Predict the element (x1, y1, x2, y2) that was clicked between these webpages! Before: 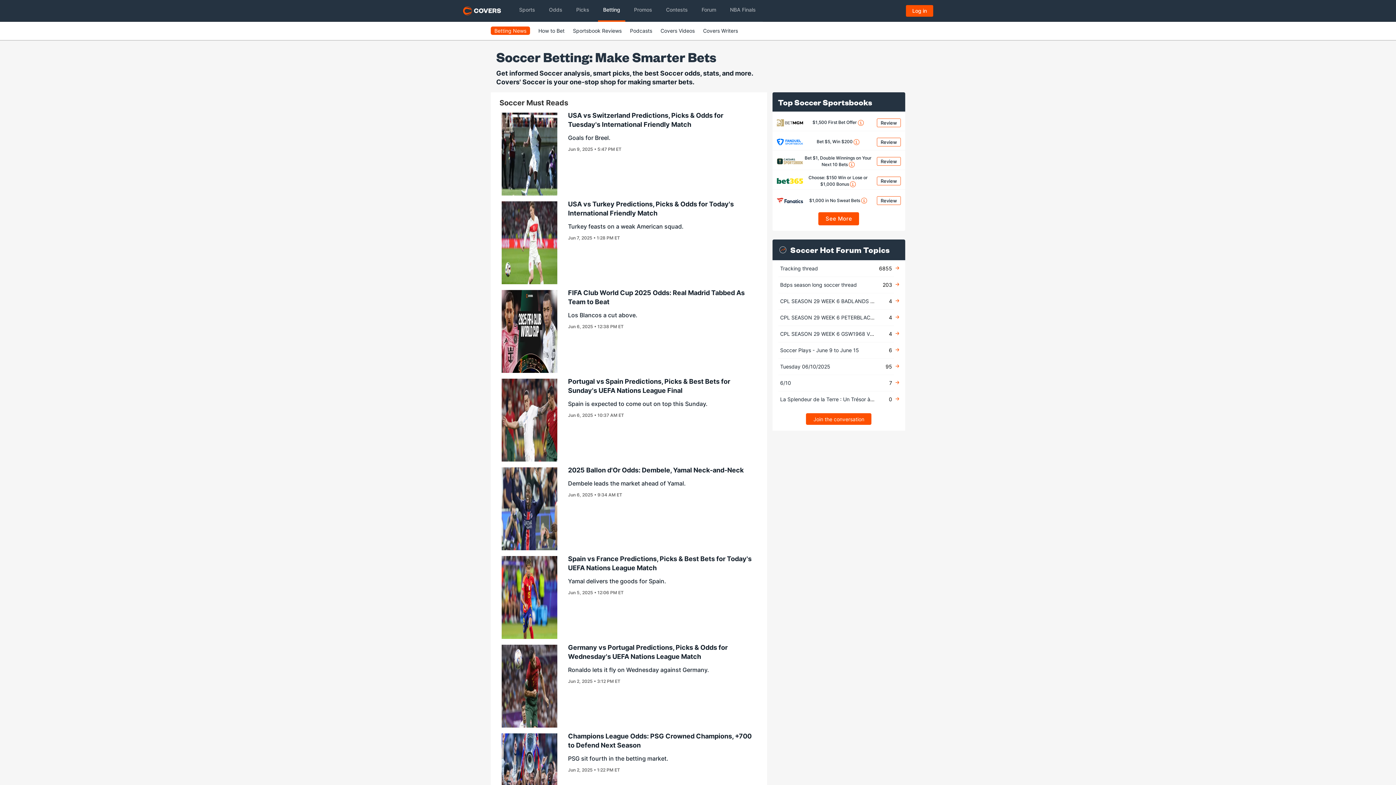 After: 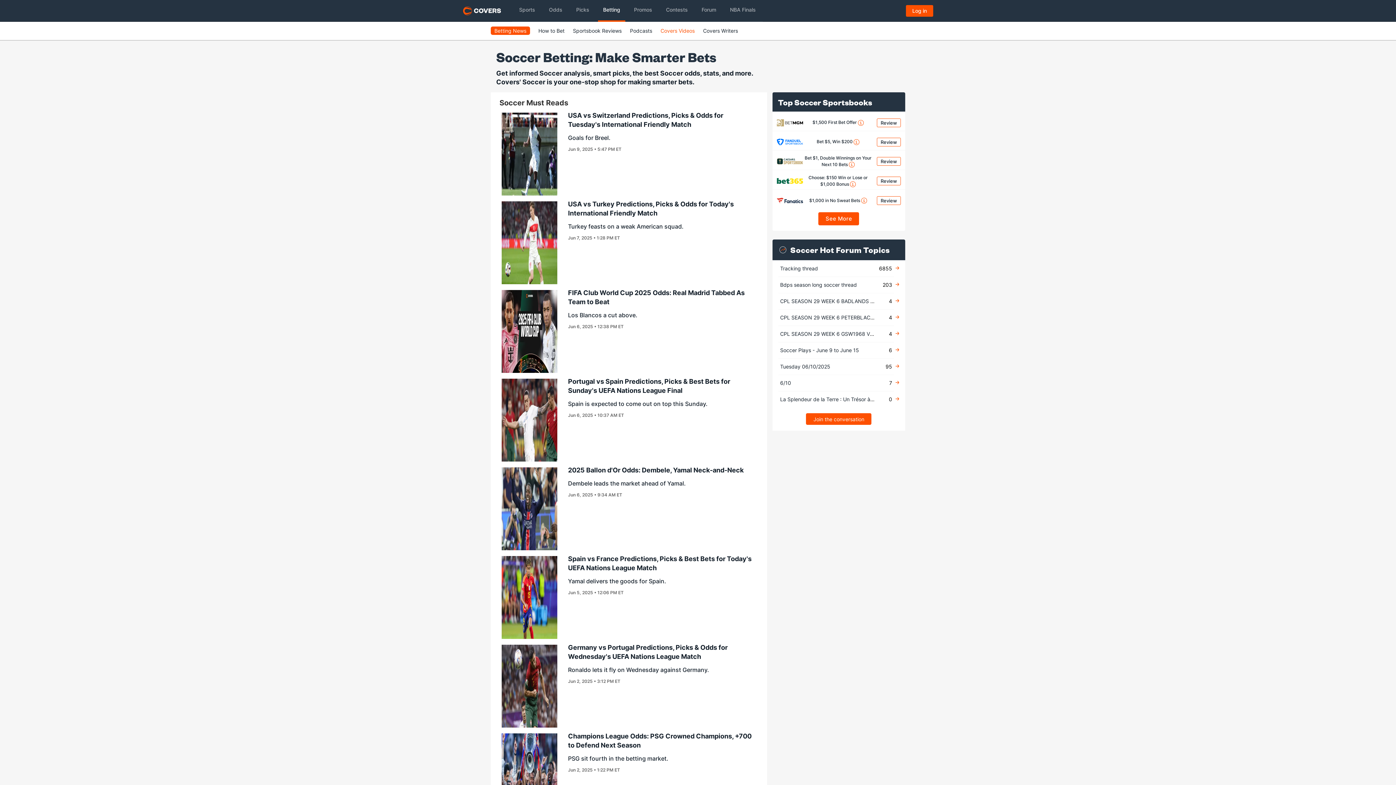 Action: label: Covers Videos bbox: (660, 27, 694, 33)